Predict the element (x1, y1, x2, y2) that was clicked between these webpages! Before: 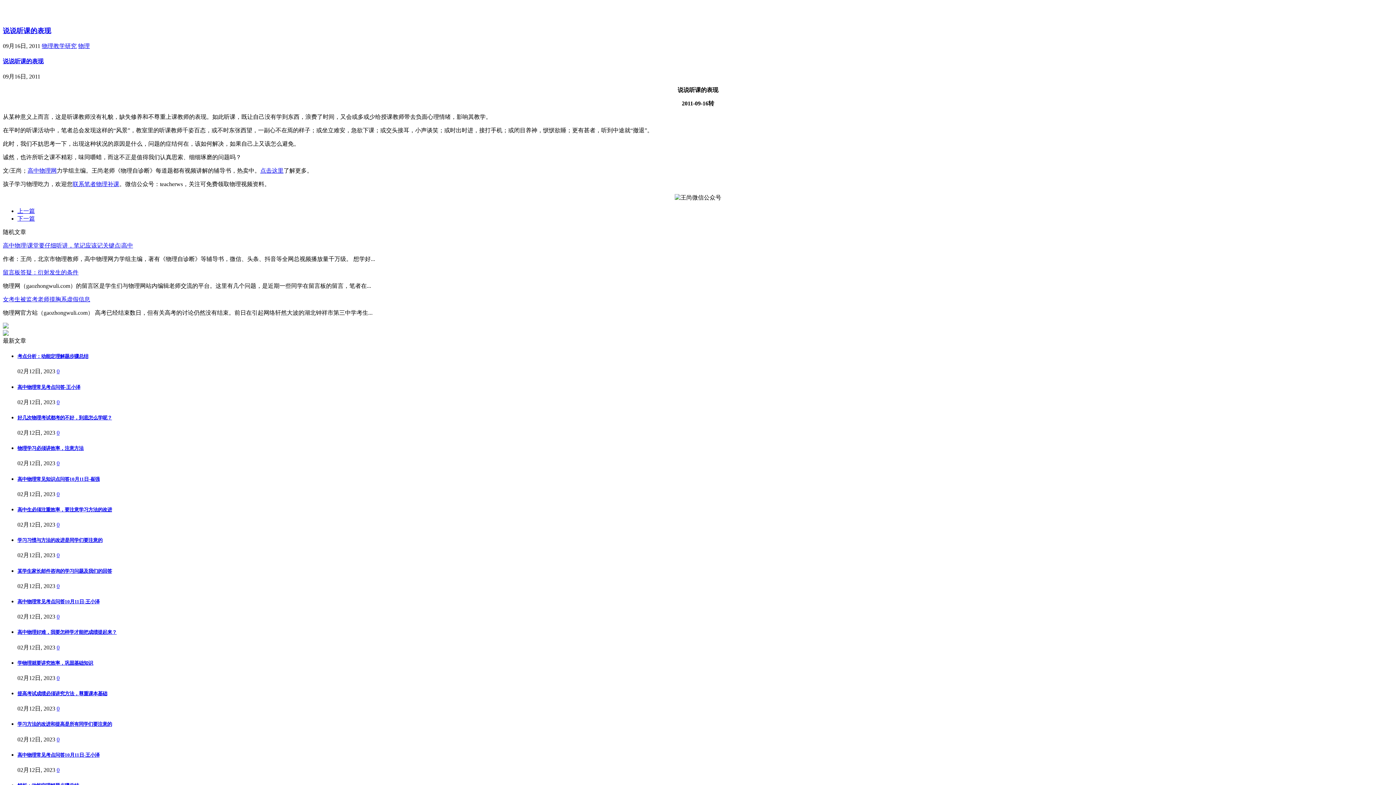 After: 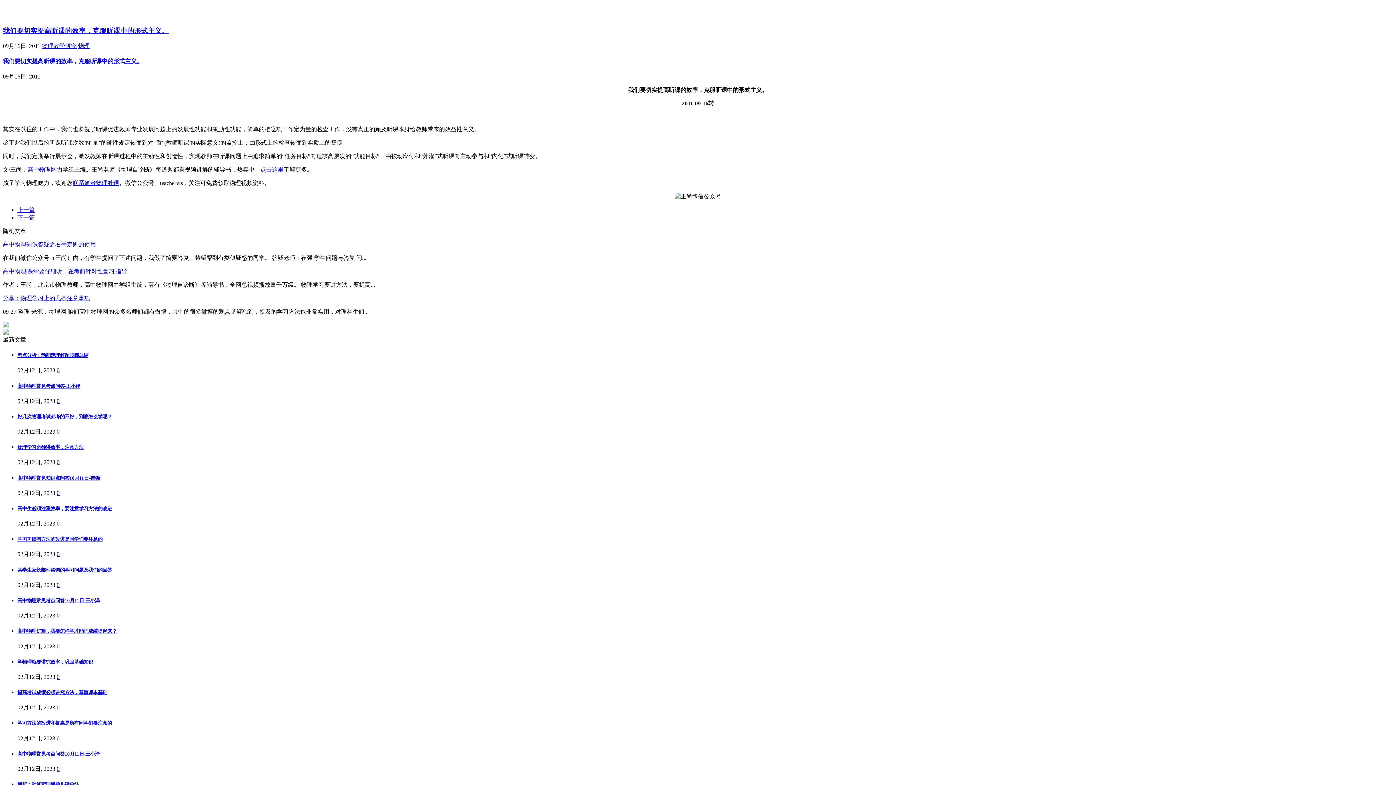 Action: label: 下一篇 bbox: (17, 215, 34, 221)